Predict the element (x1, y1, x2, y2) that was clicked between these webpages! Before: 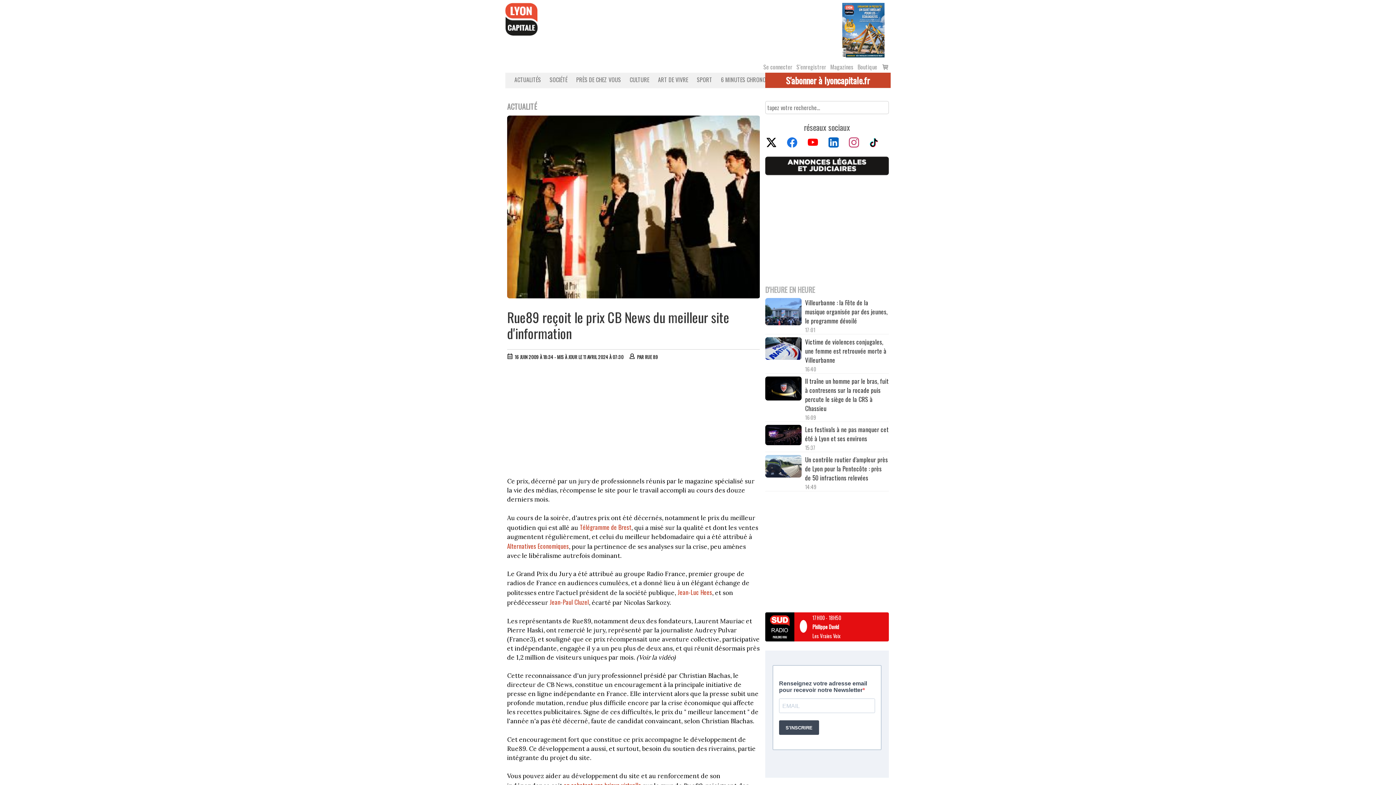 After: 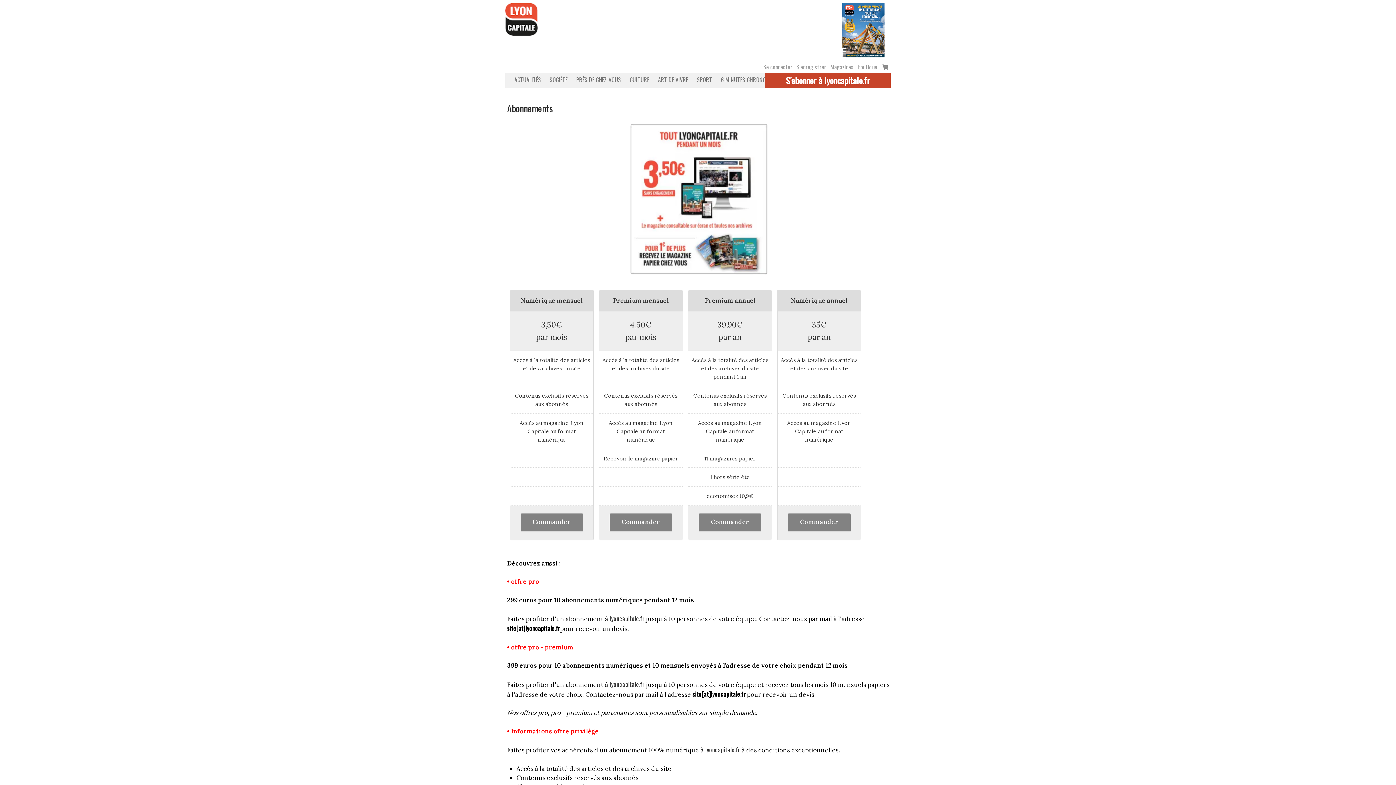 Action: label: S'abonner à lyoncapitale.fr bbox: (765, 72, 890, 87)